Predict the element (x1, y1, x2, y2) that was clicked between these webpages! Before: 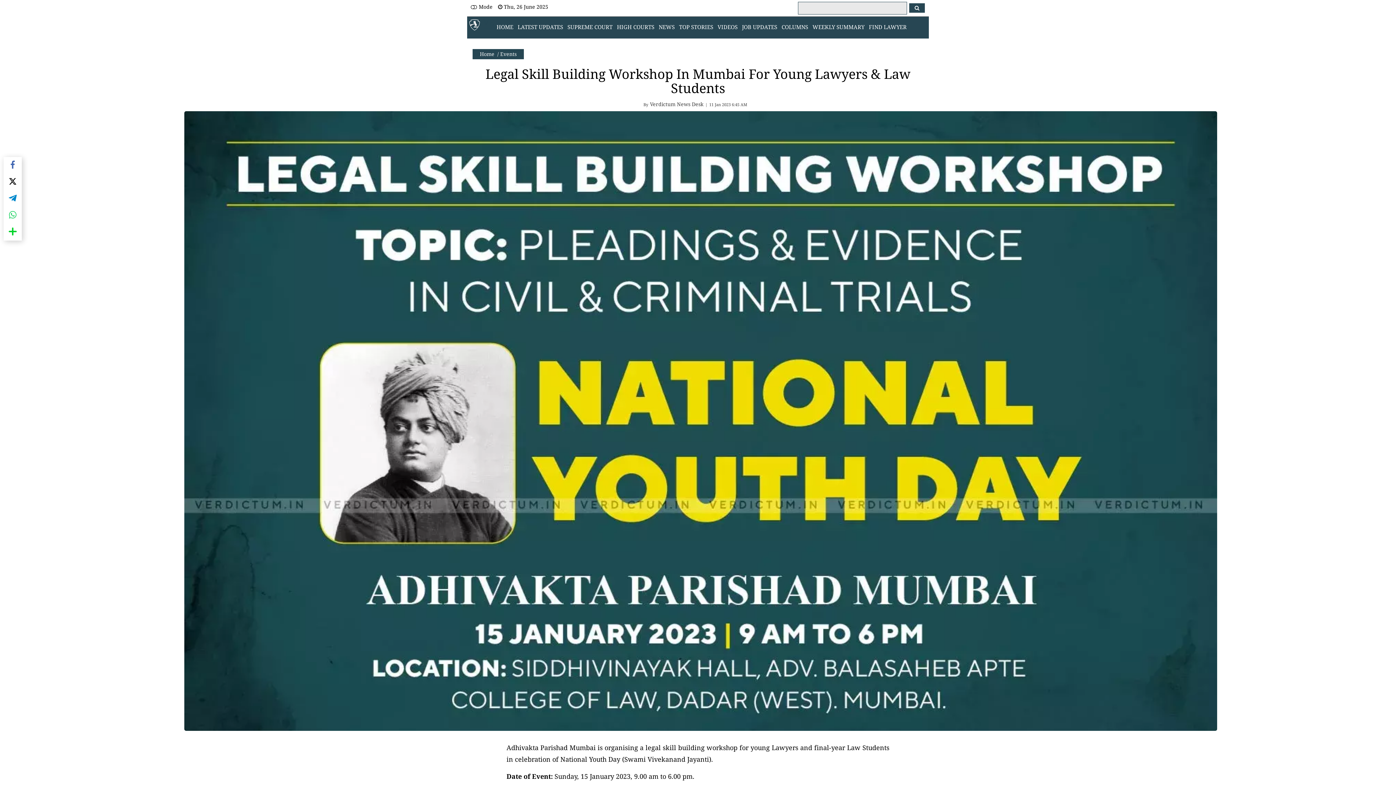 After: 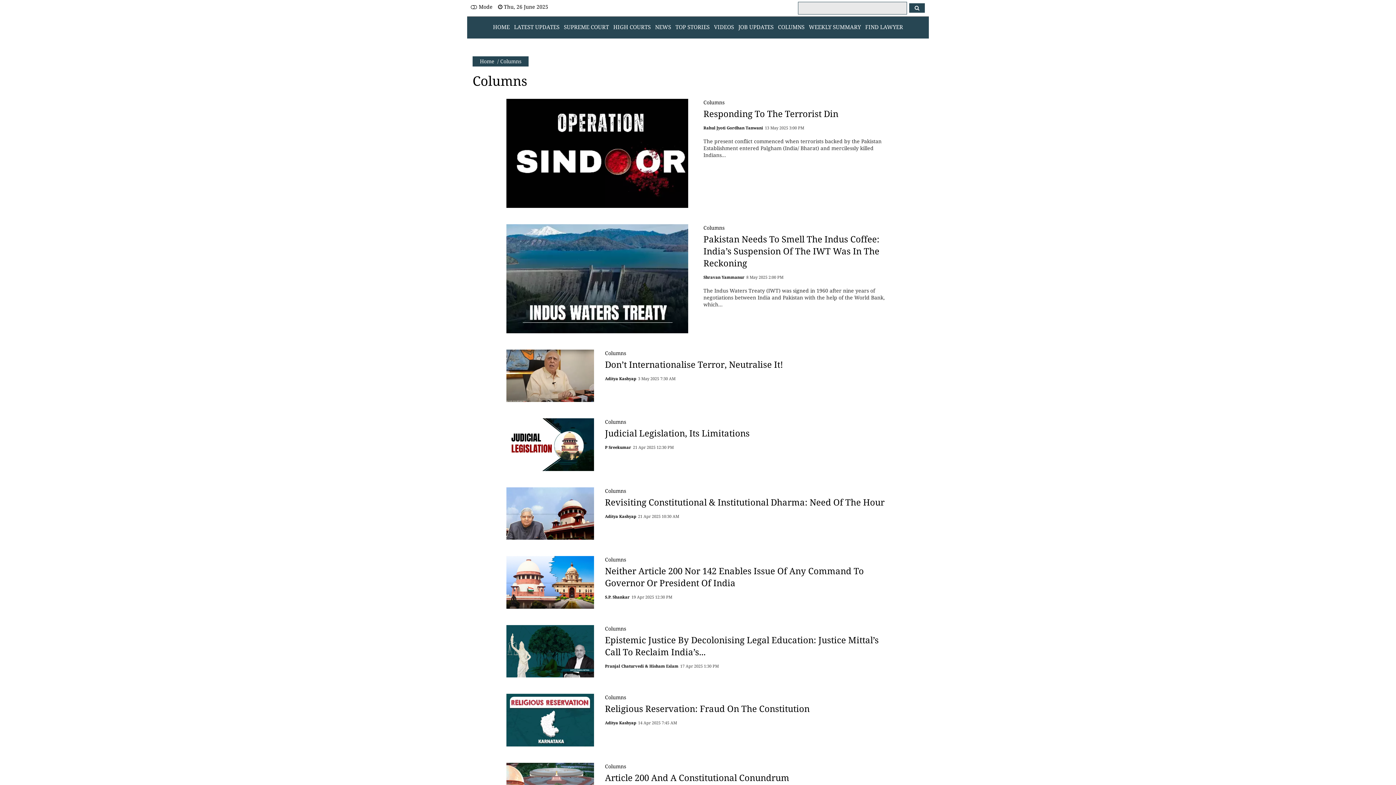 Action: bbox: (781, 23, 808, 30) label: COLUMNS